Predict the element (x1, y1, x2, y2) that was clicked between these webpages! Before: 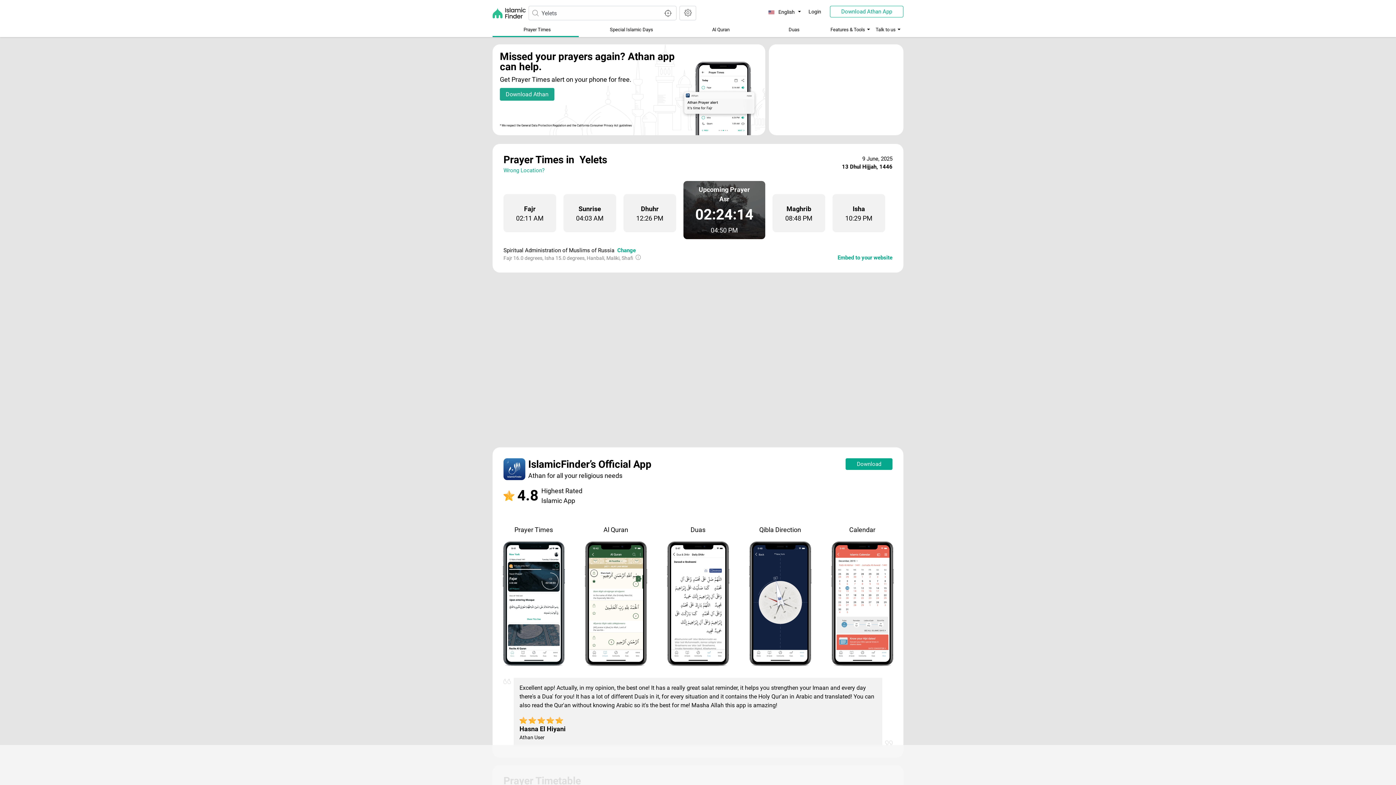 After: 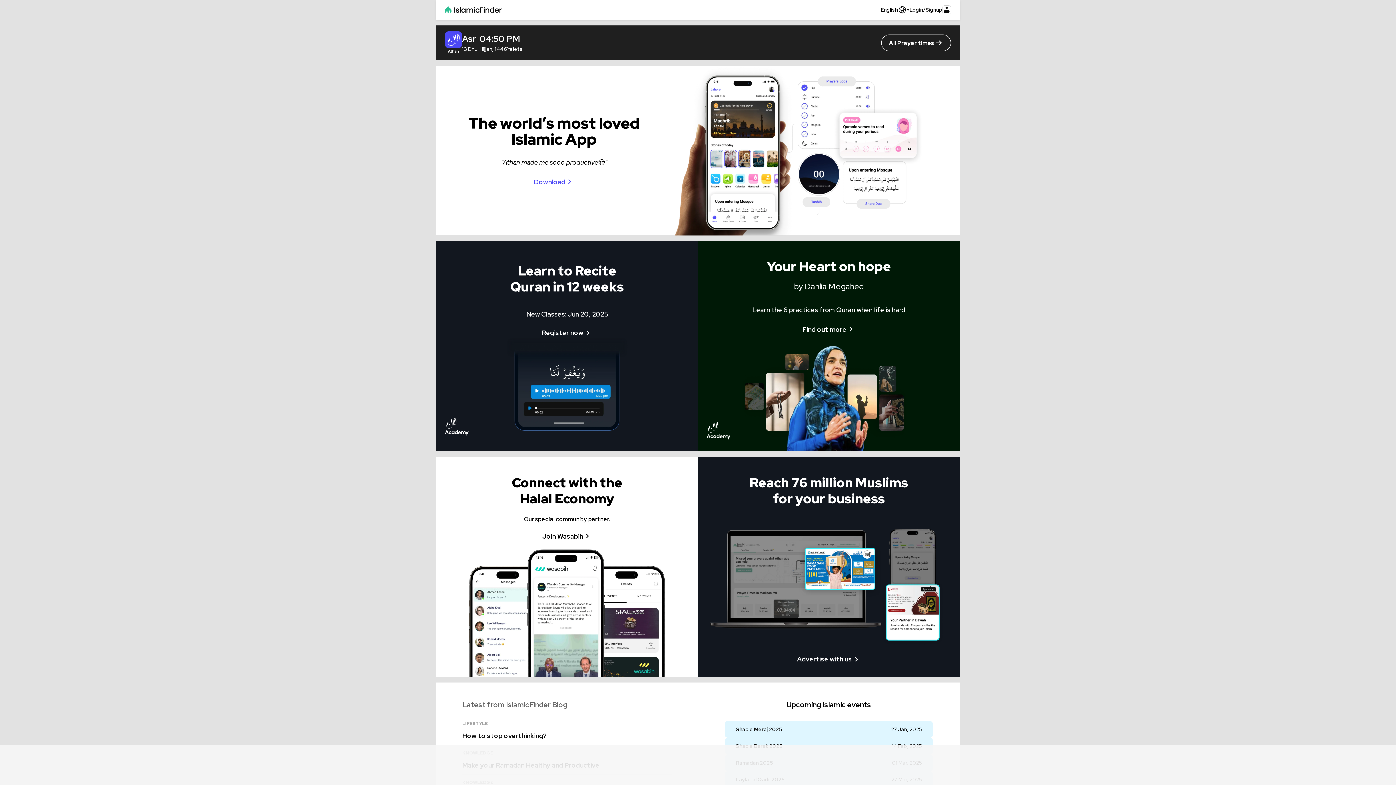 Action: bbox: (492, 5, 528, 20)